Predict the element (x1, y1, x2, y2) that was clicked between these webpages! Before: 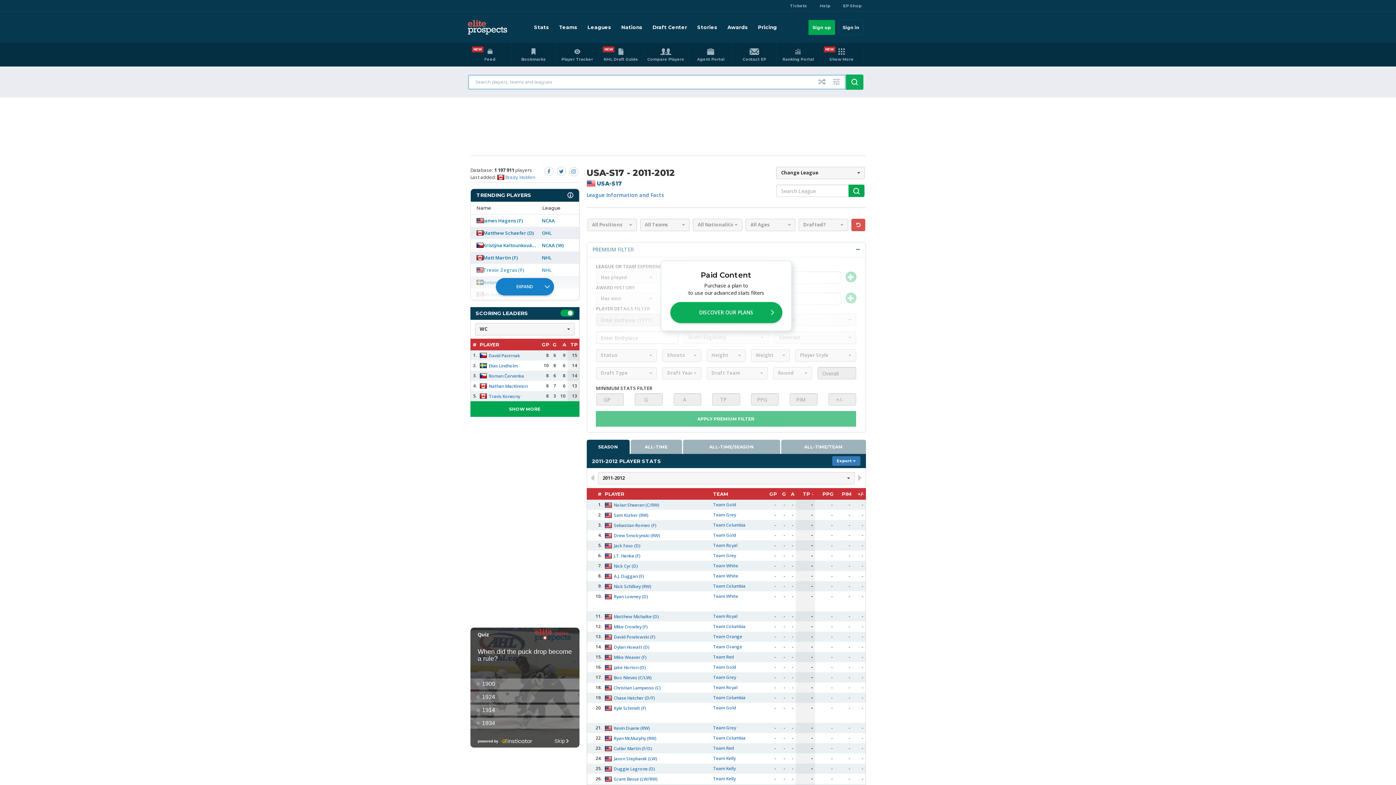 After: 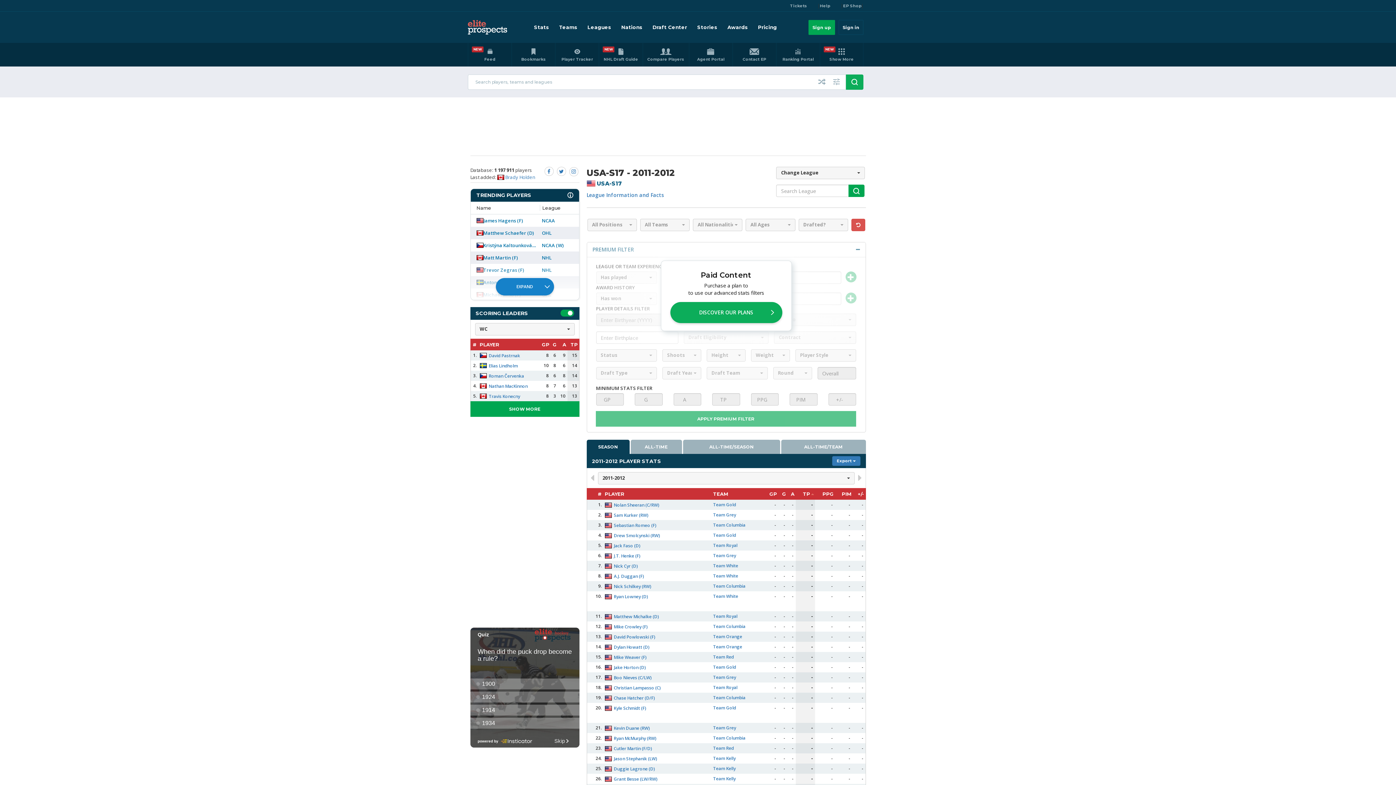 Action: bbox: (820, 3, 830, 8) label: Help